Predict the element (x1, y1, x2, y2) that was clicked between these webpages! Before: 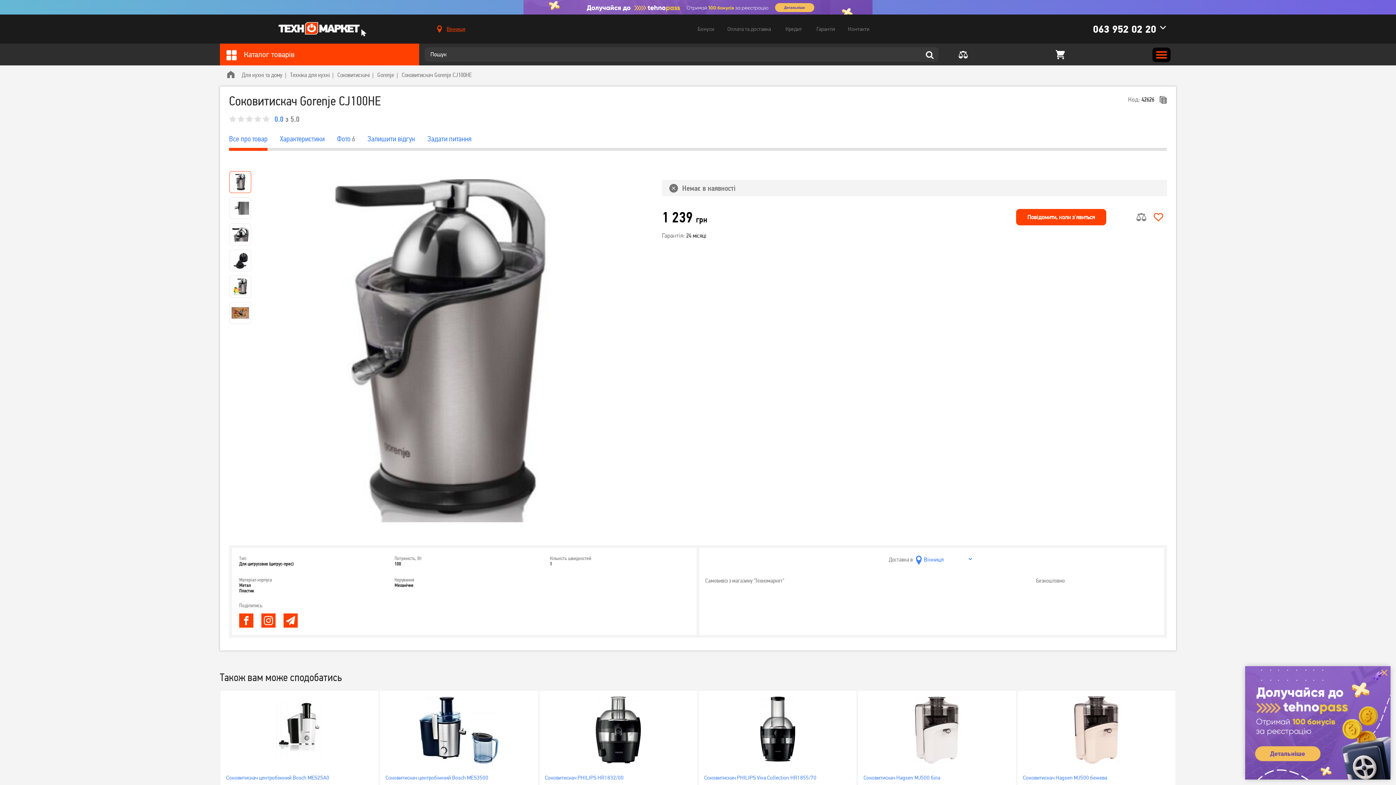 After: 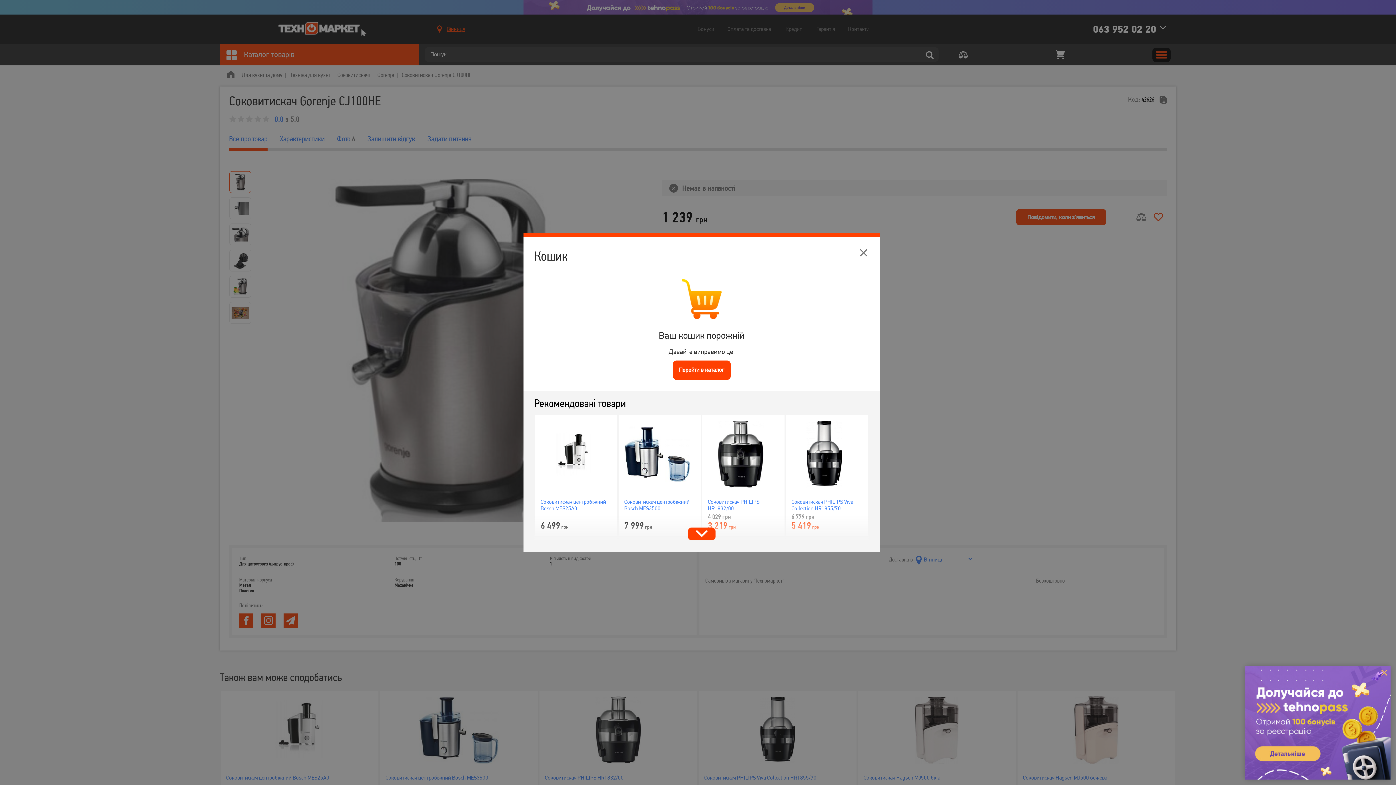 Action: bbox: (1055, 50, 1064, 59)